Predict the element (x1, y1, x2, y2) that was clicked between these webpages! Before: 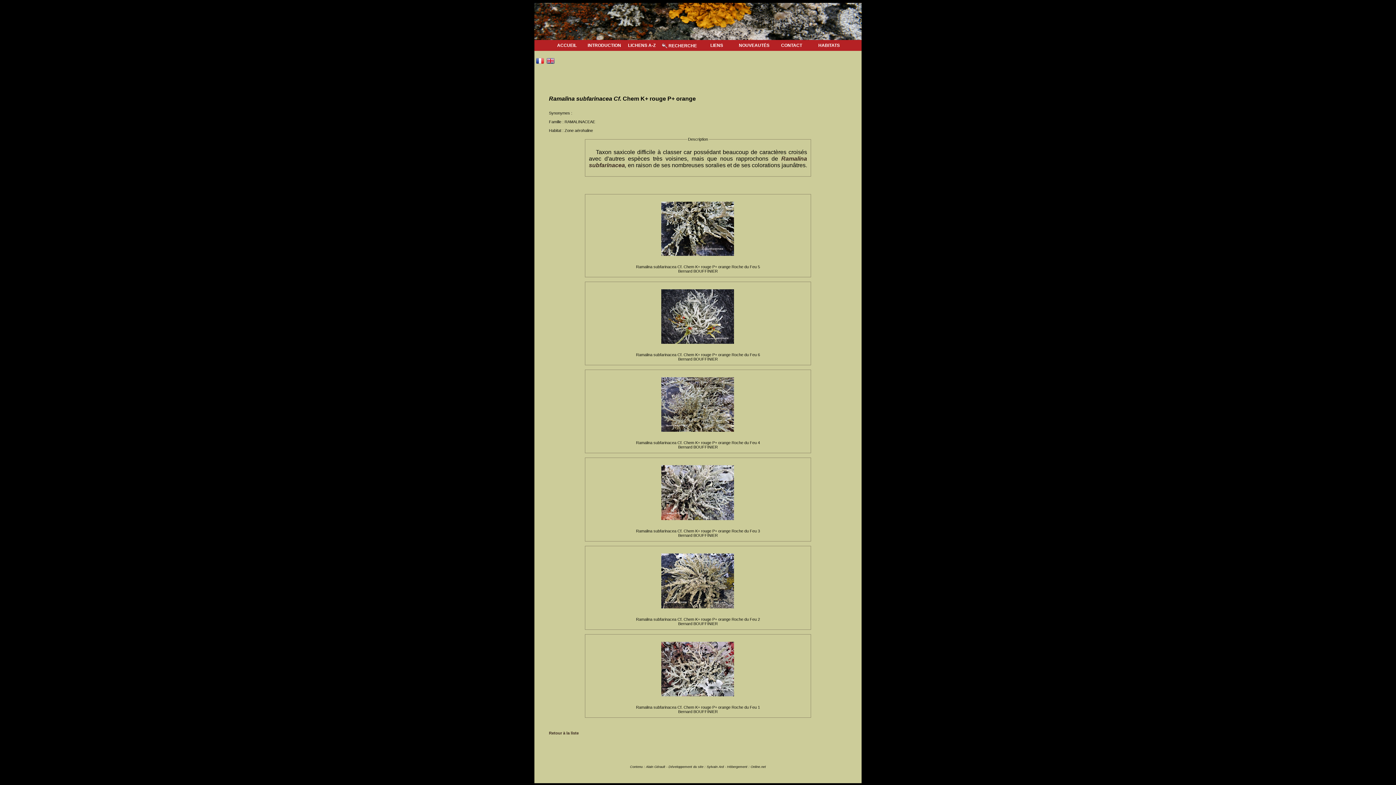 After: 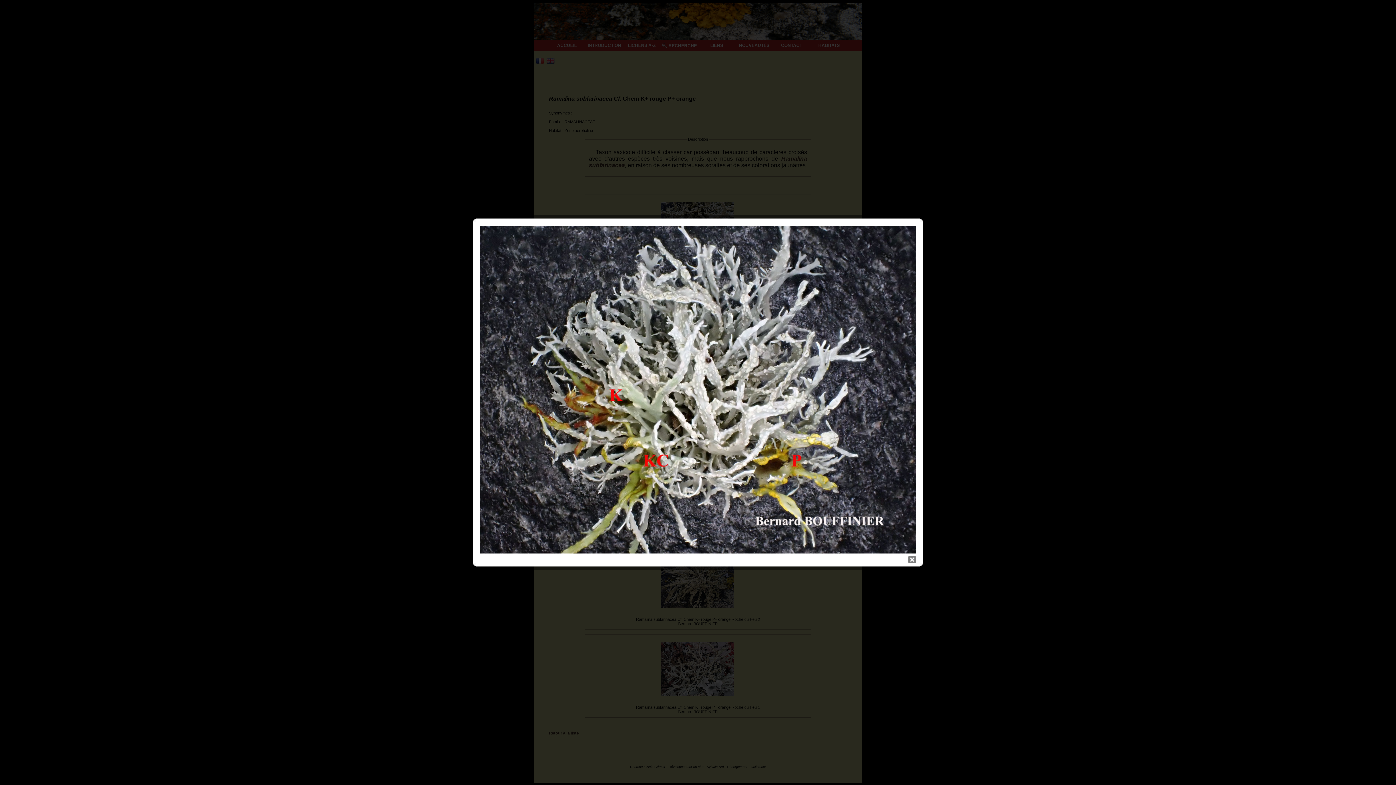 Action: bbox: (657, 344, 738, 348)